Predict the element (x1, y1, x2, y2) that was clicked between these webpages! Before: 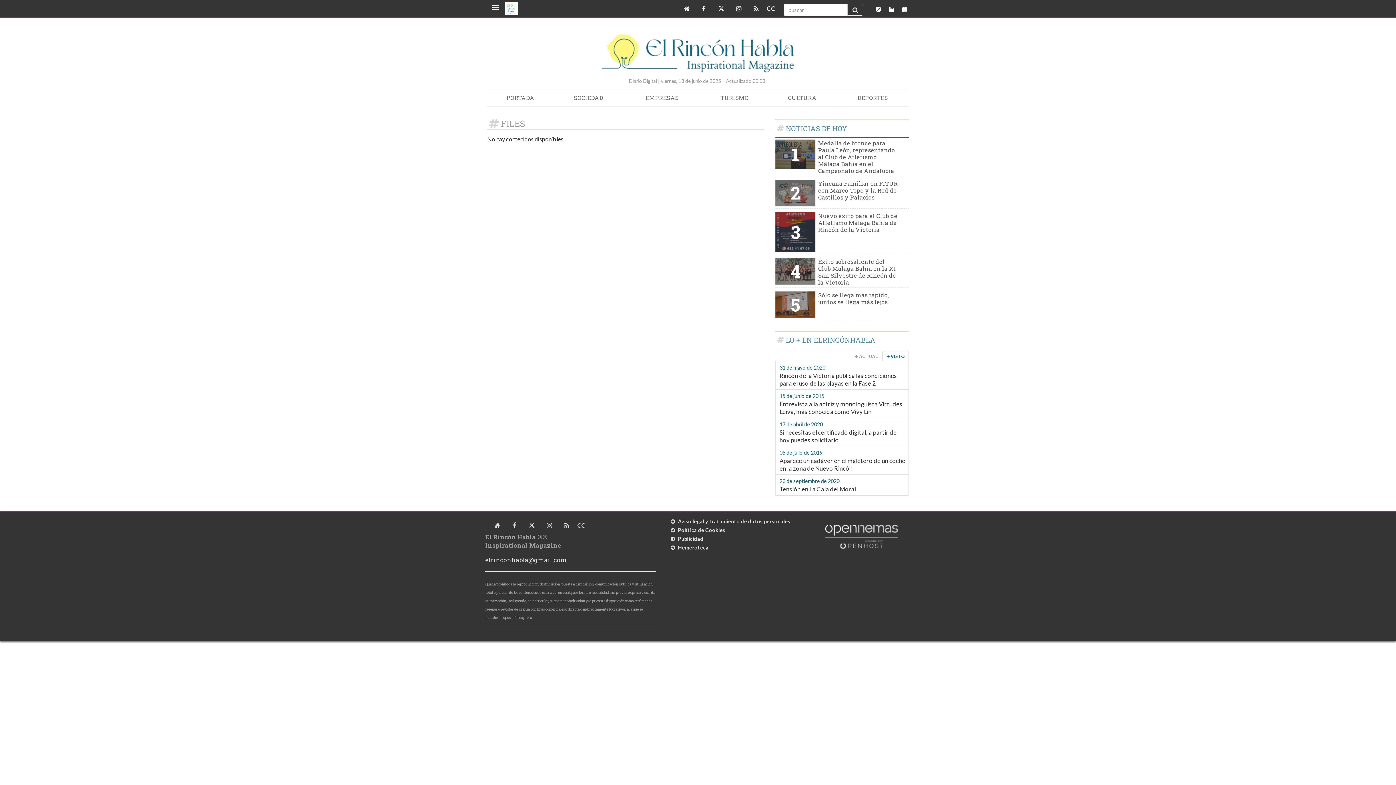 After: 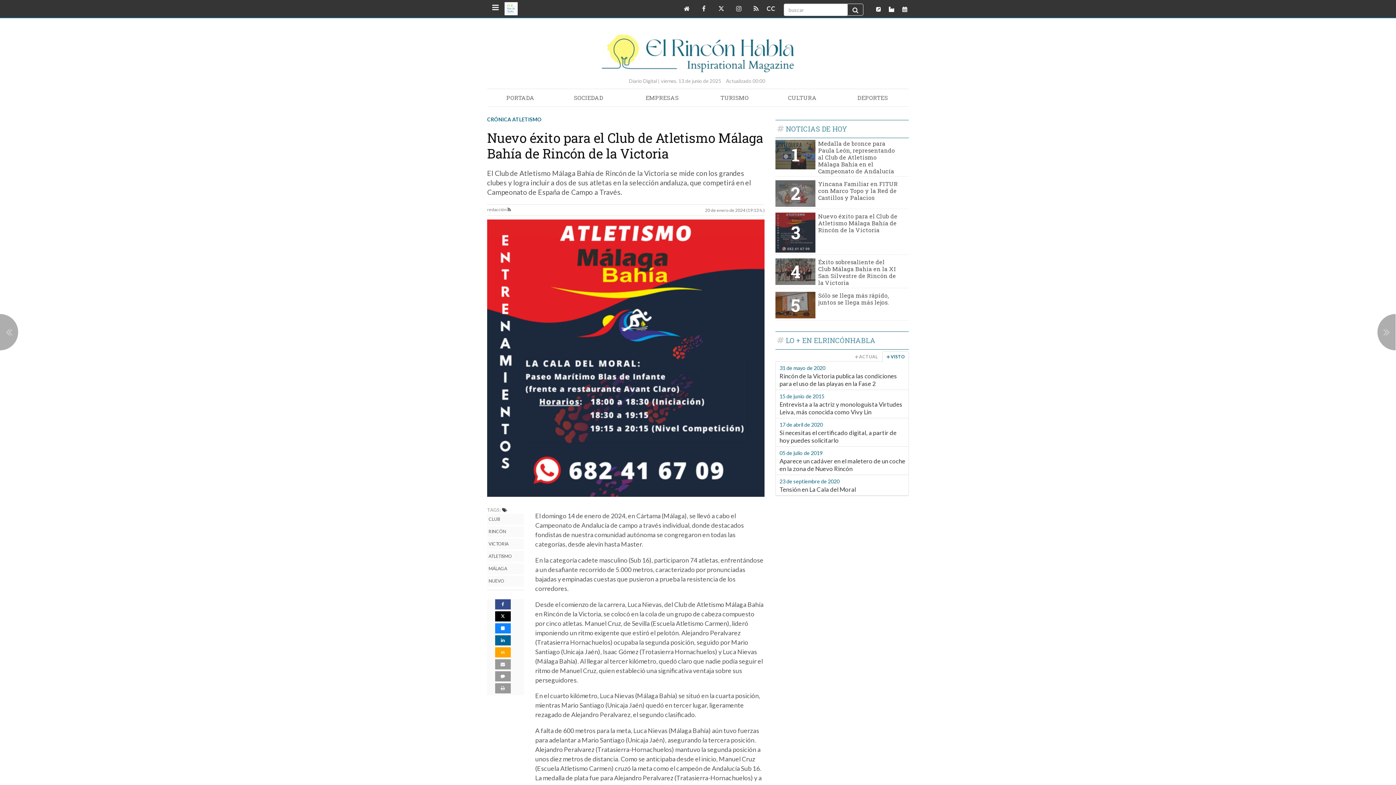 Action: bbox: (818, 211, 897, 233) label: Nuevo éxito para el Club de Atletismo Málaga Bahía de Rincón de la Victoria